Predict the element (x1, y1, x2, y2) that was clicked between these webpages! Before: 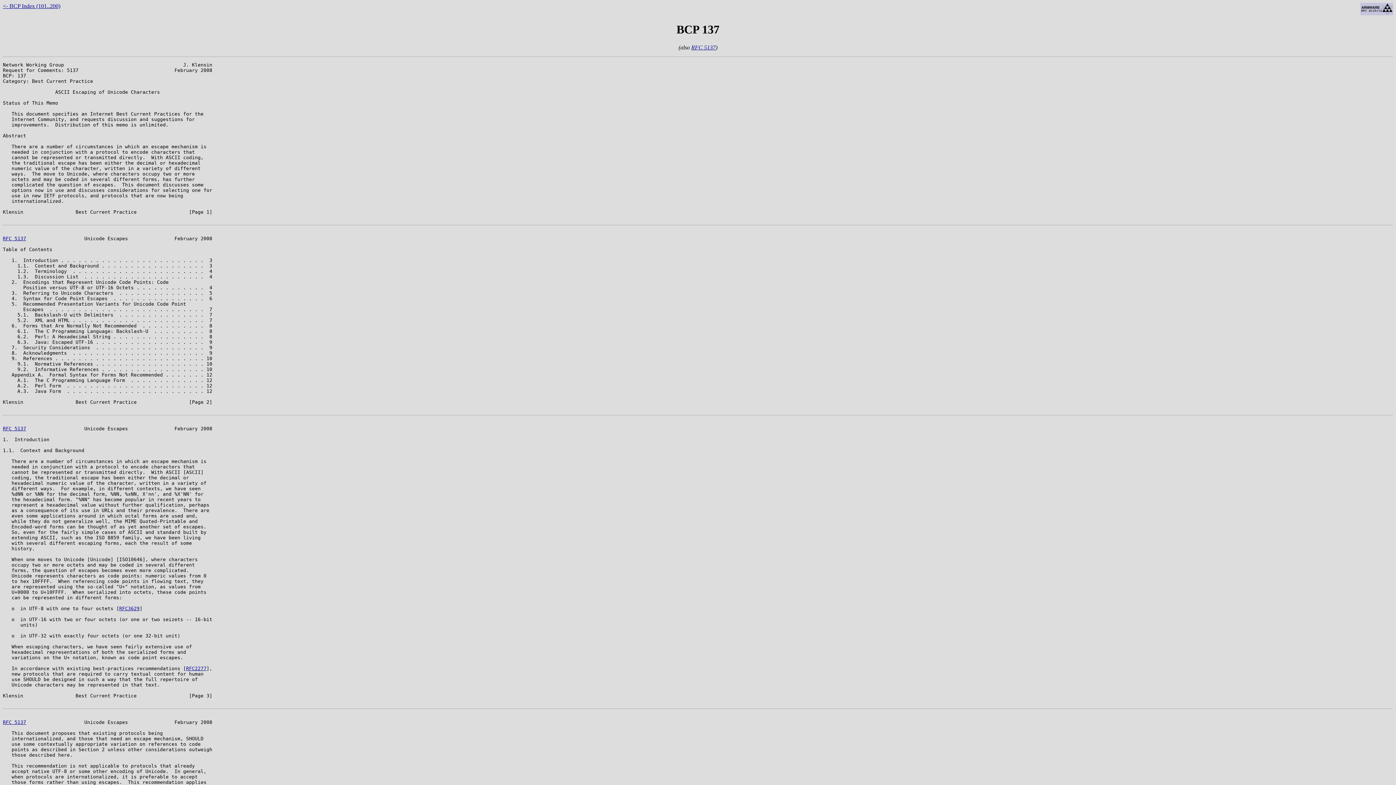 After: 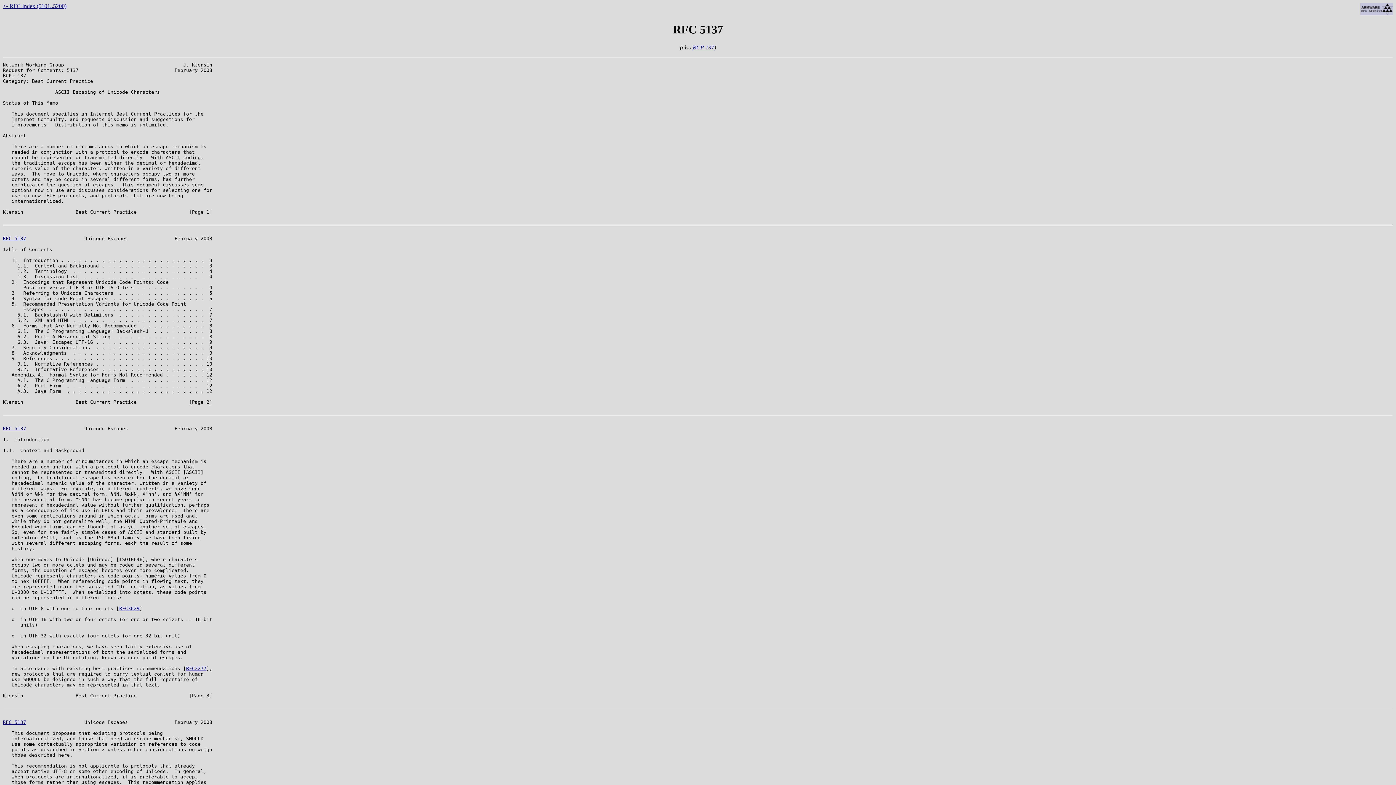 Action: label: RFC 5137 bbox: (2, 235, 26, 241)